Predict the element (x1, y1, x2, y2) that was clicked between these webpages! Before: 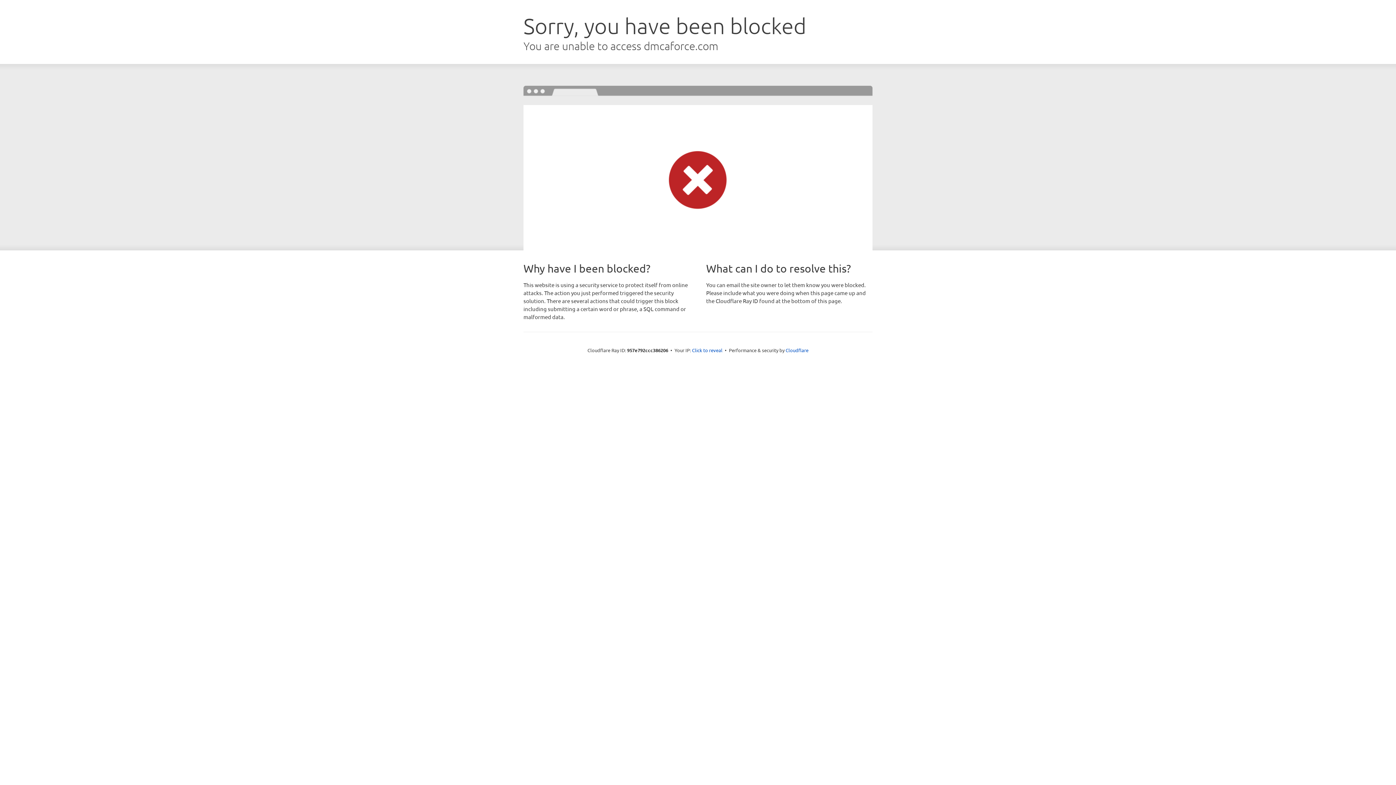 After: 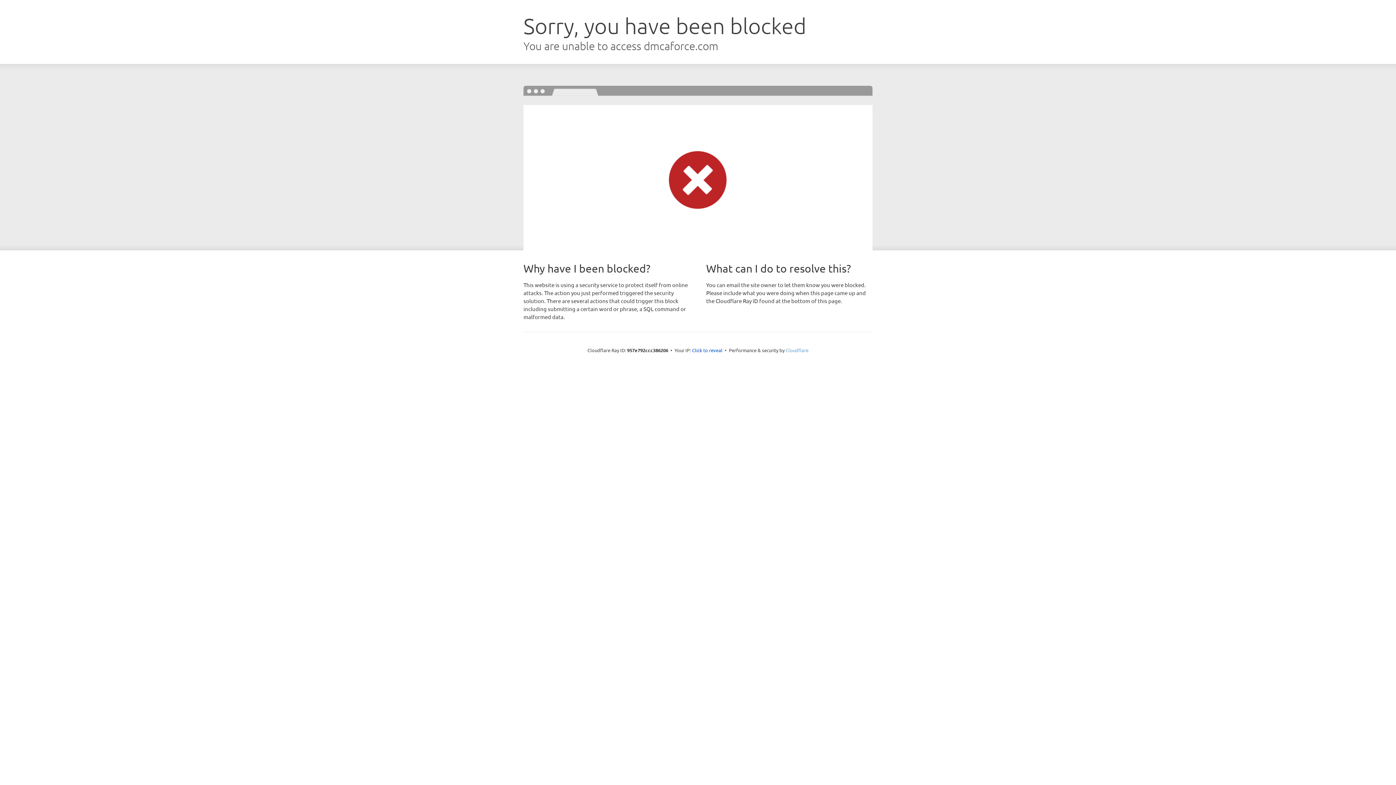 Action: bbox: (785, 347, 808, 353) label: Cloudflare